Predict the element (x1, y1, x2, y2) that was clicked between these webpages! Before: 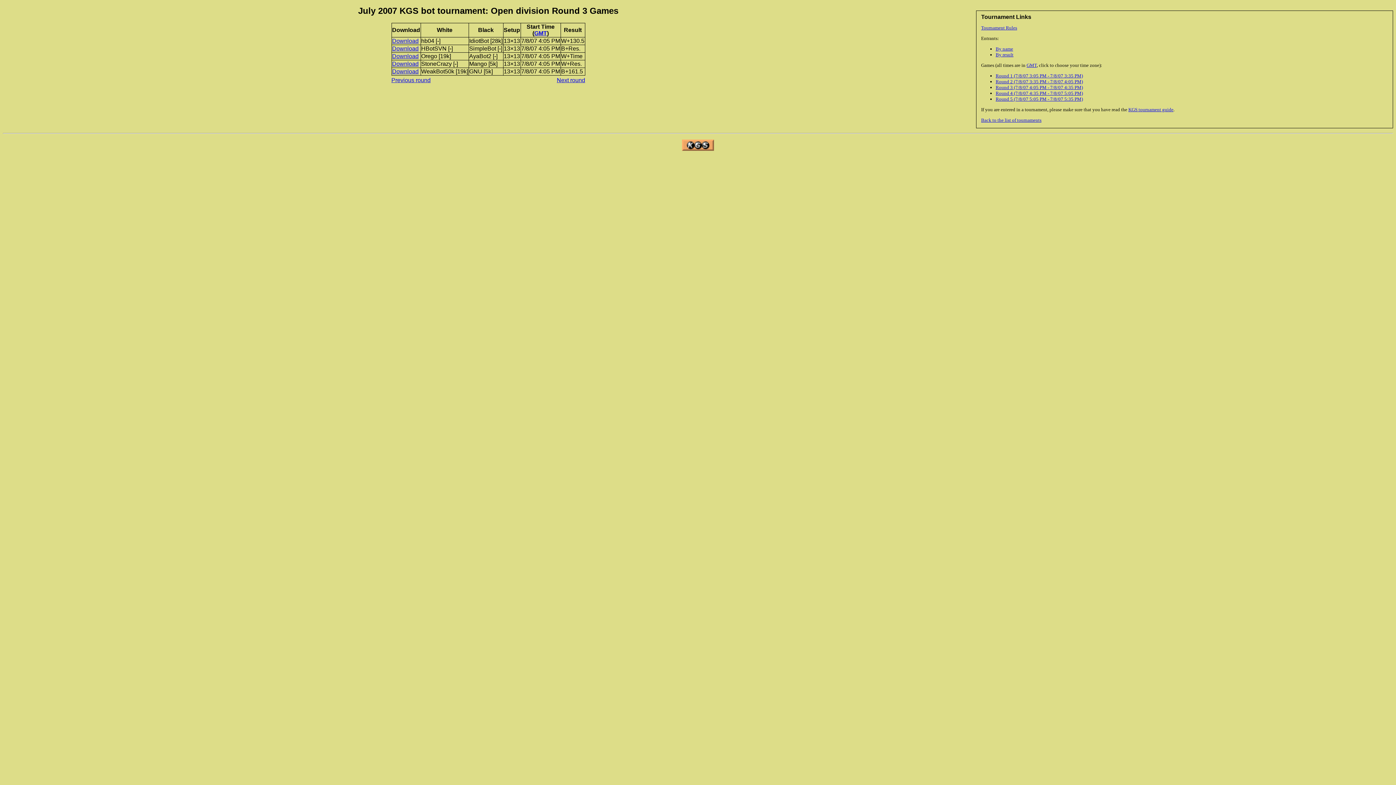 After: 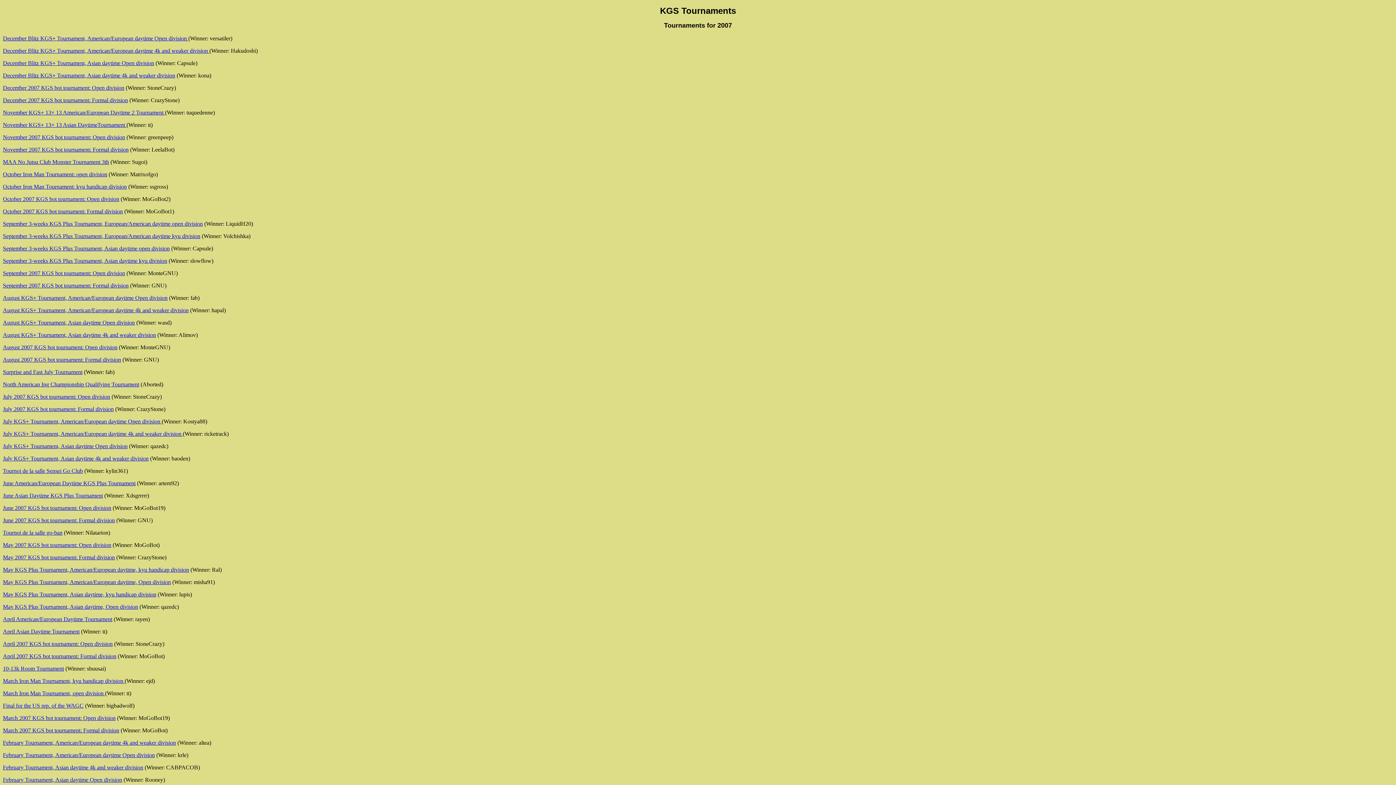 Action: bbox: (981, 117, 1041, 122) label: Back to the list of tournaments